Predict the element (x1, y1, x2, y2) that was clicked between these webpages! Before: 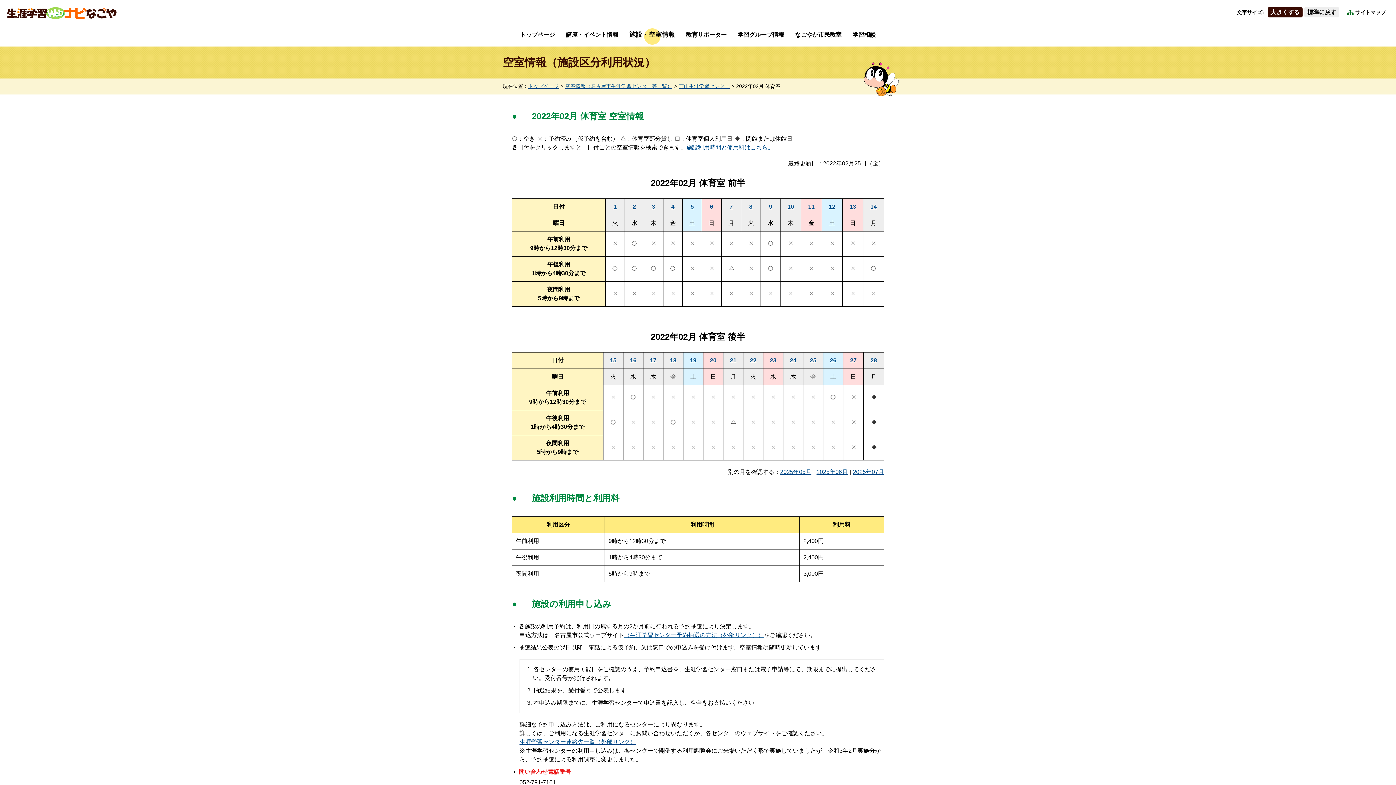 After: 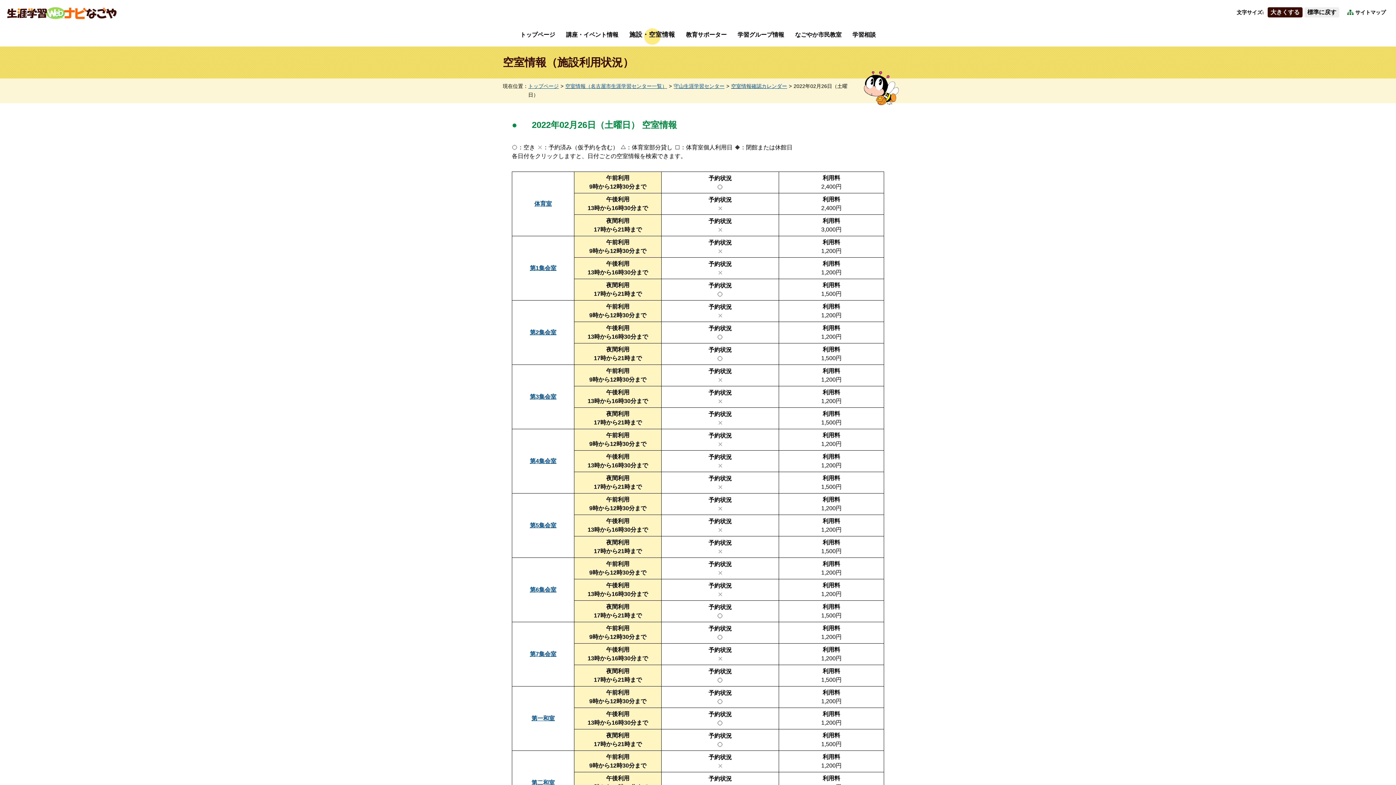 Action: label: 26 bbox: (830, 357, 836, 363)